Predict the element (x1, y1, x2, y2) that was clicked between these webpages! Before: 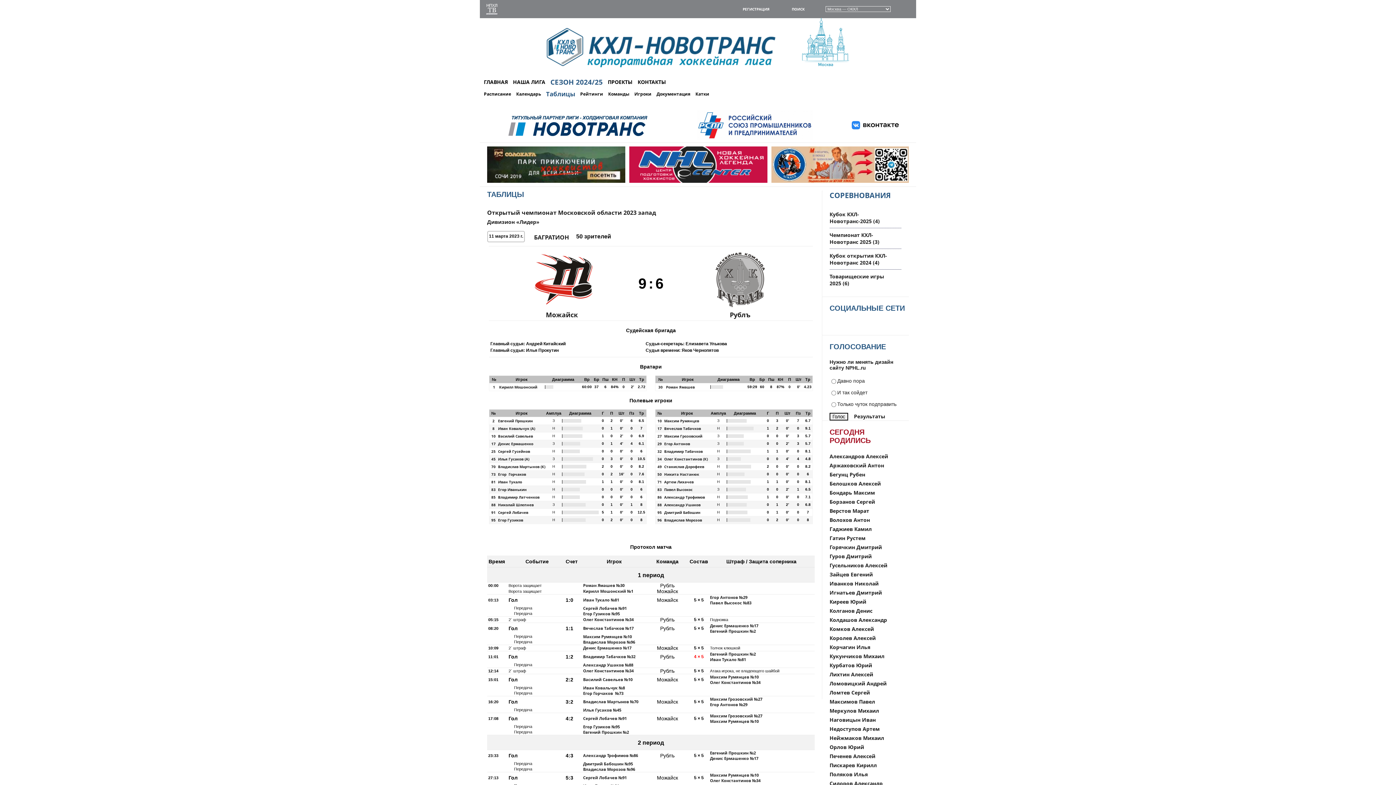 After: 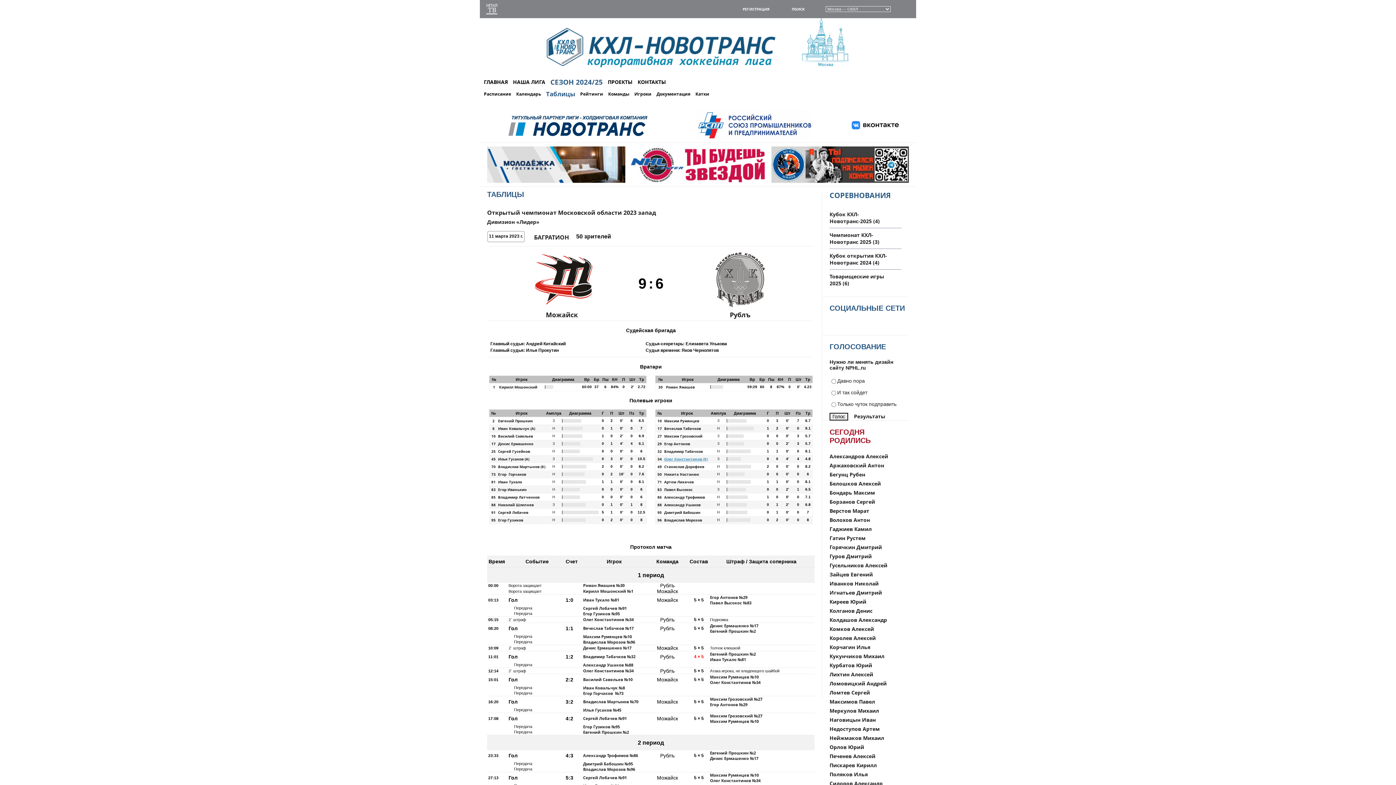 Action: bbox: (664, 456, 708, 461) label: Олег Константинов (К)